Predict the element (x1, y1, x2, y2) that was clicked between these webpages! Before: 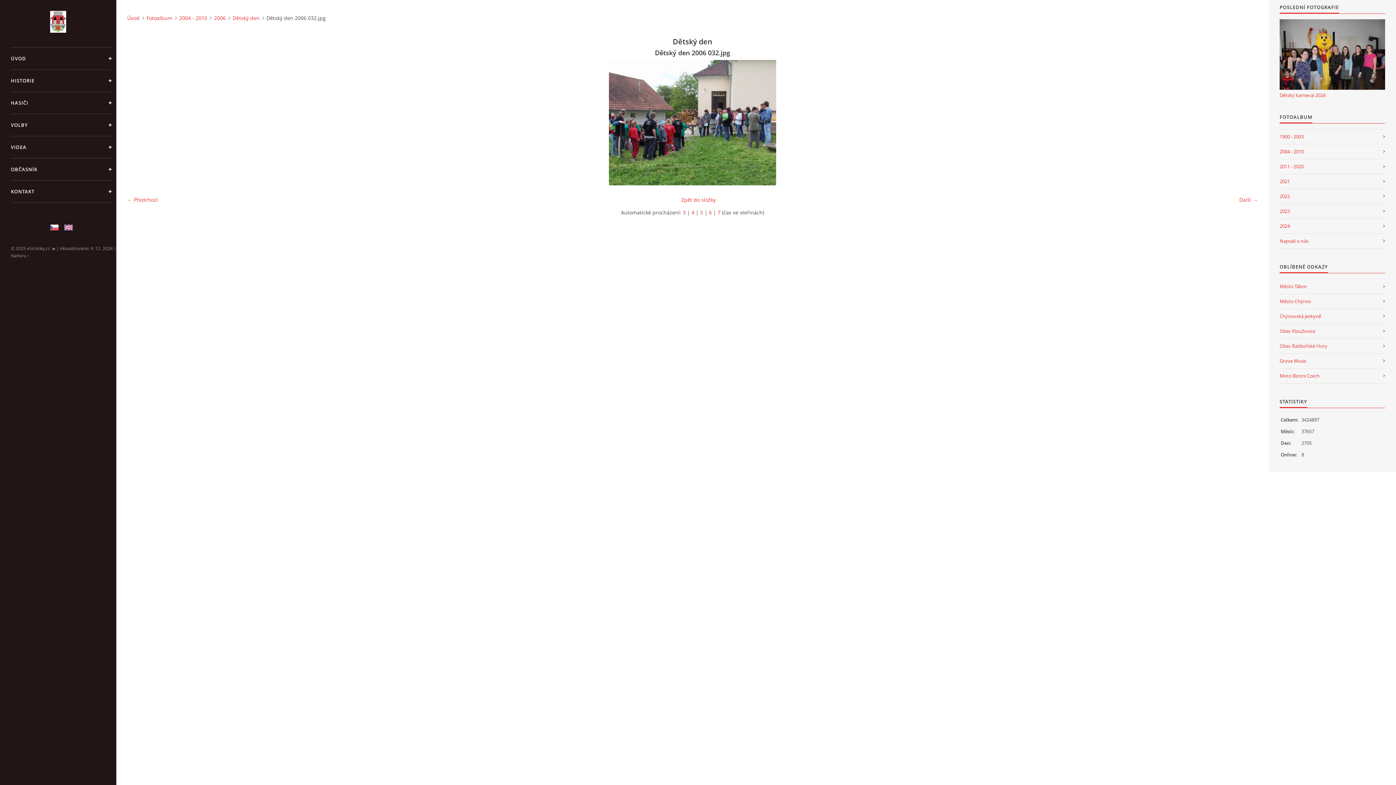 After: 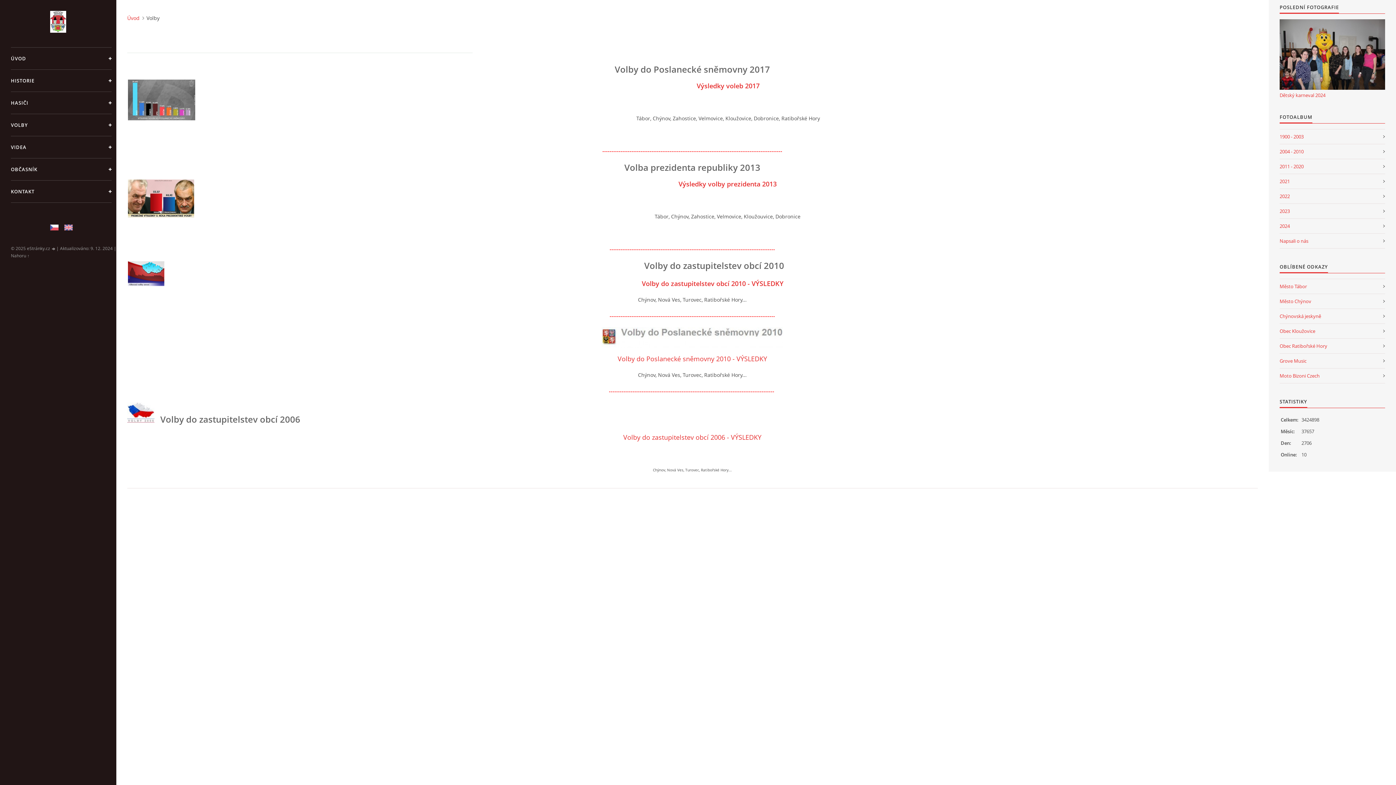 Action: bbox: (10, 113, 111, 136) label: VOLBY